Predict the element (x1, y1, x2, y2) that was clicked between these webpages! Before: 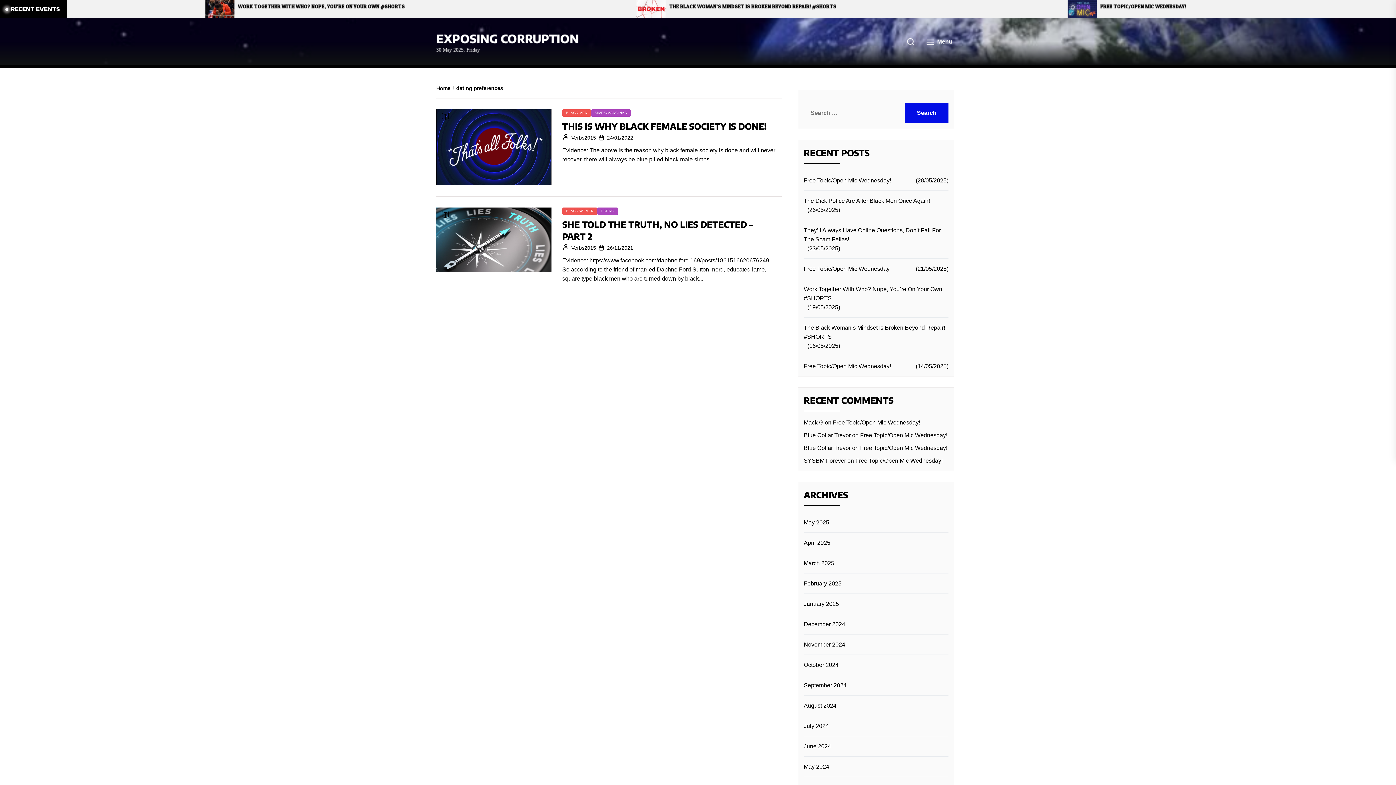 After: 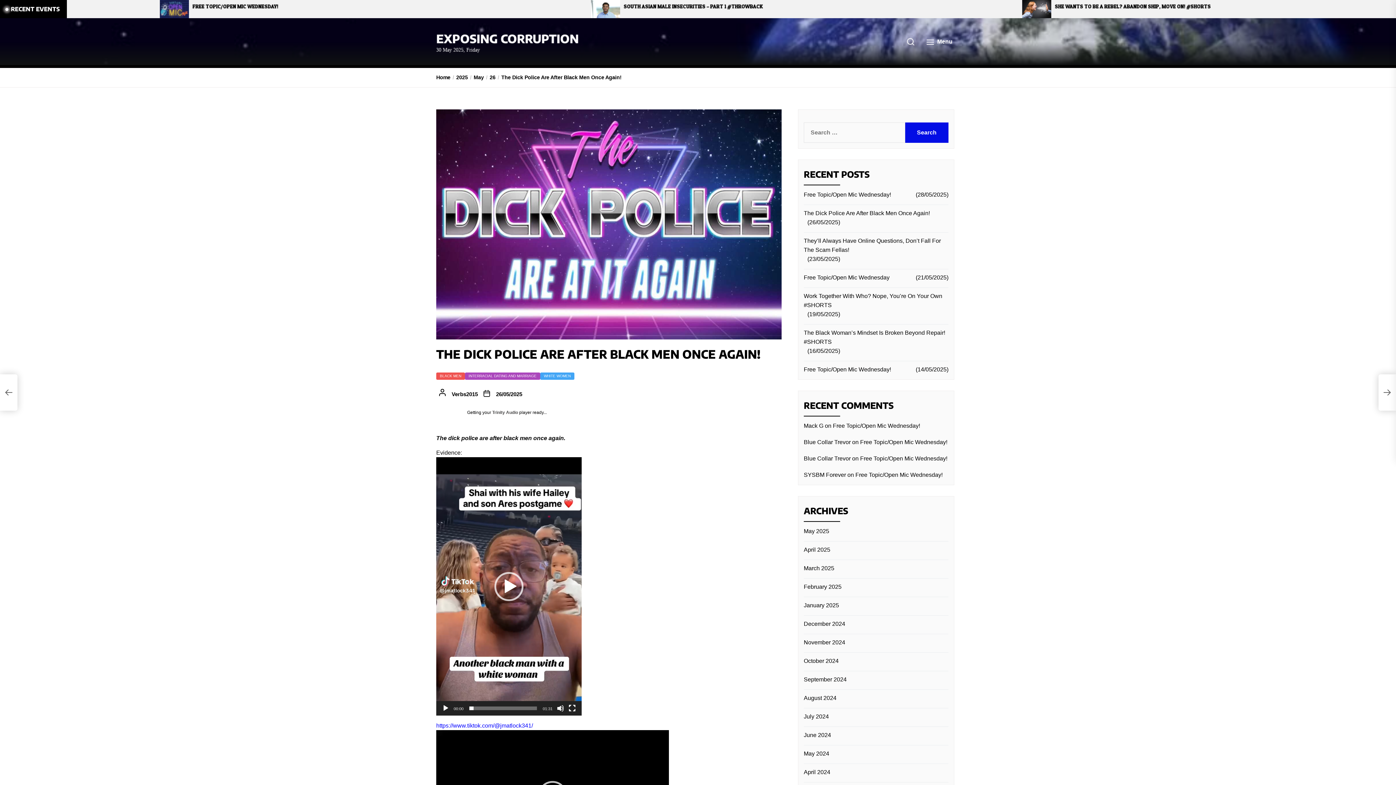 Action: label: The Dick Police Are After Black Men Once Again! bbox: (804, 196, 932, 205)